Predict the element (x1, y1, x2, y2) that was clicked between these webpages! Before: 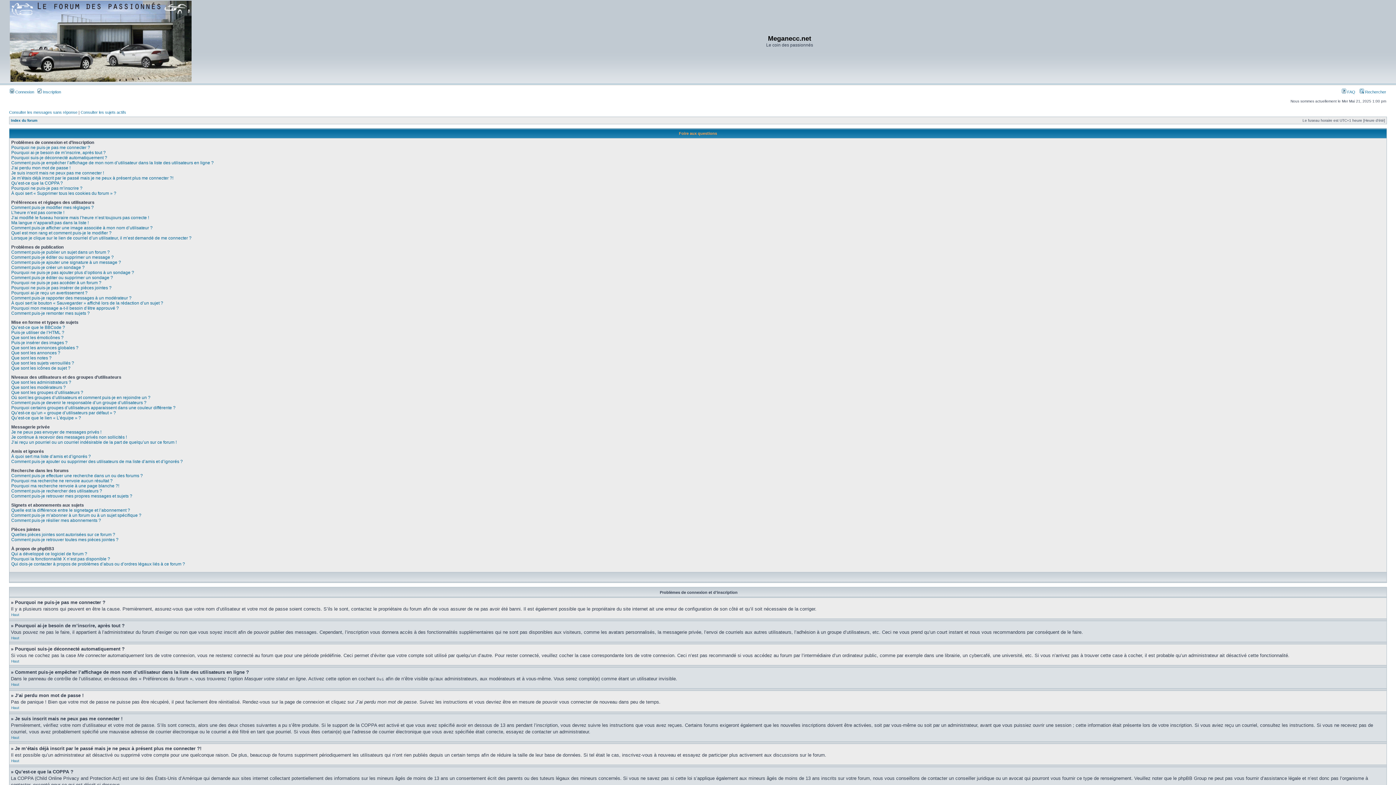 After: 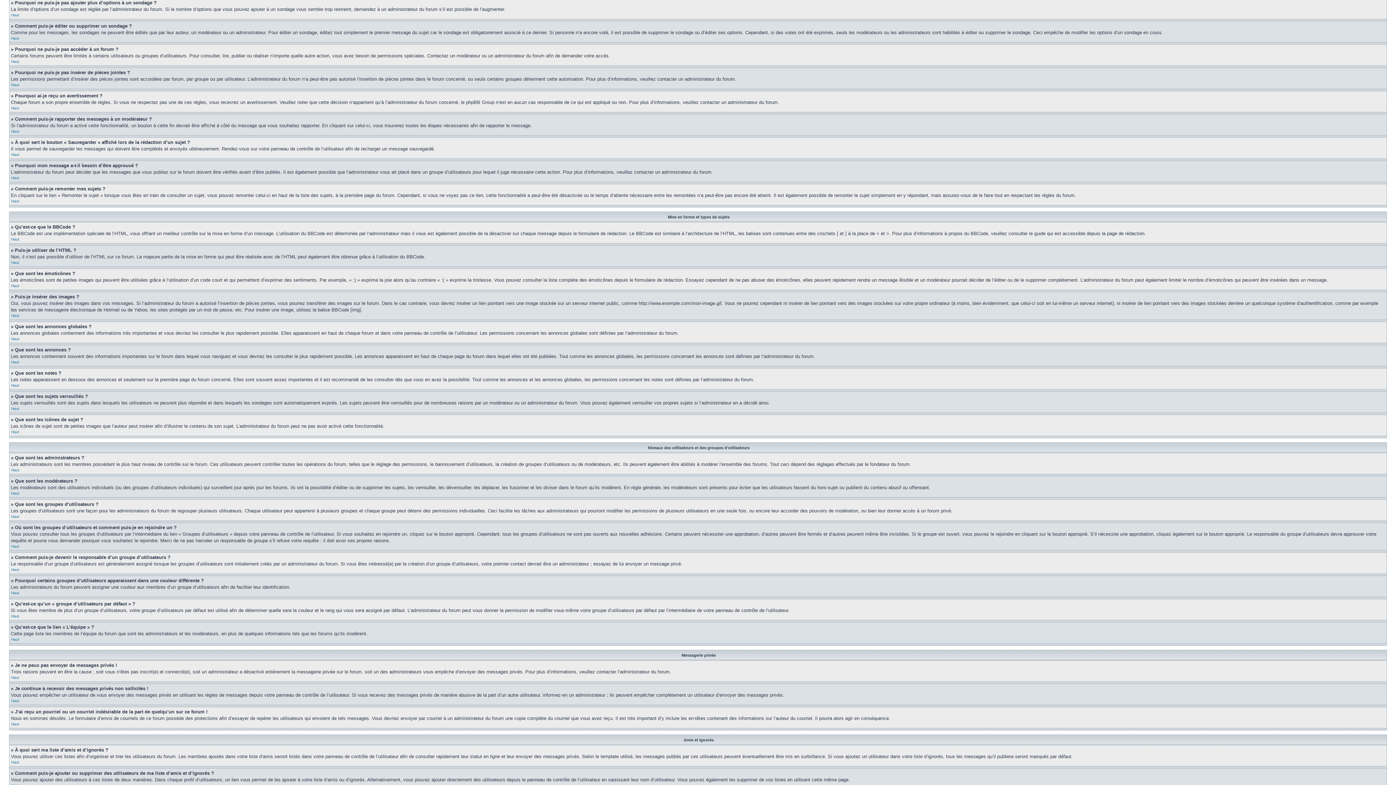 Action: label: Pourquoi ne puis-je pas ajouter plus d’options à un sondage ? bbox: (11, 270, 134, 275)